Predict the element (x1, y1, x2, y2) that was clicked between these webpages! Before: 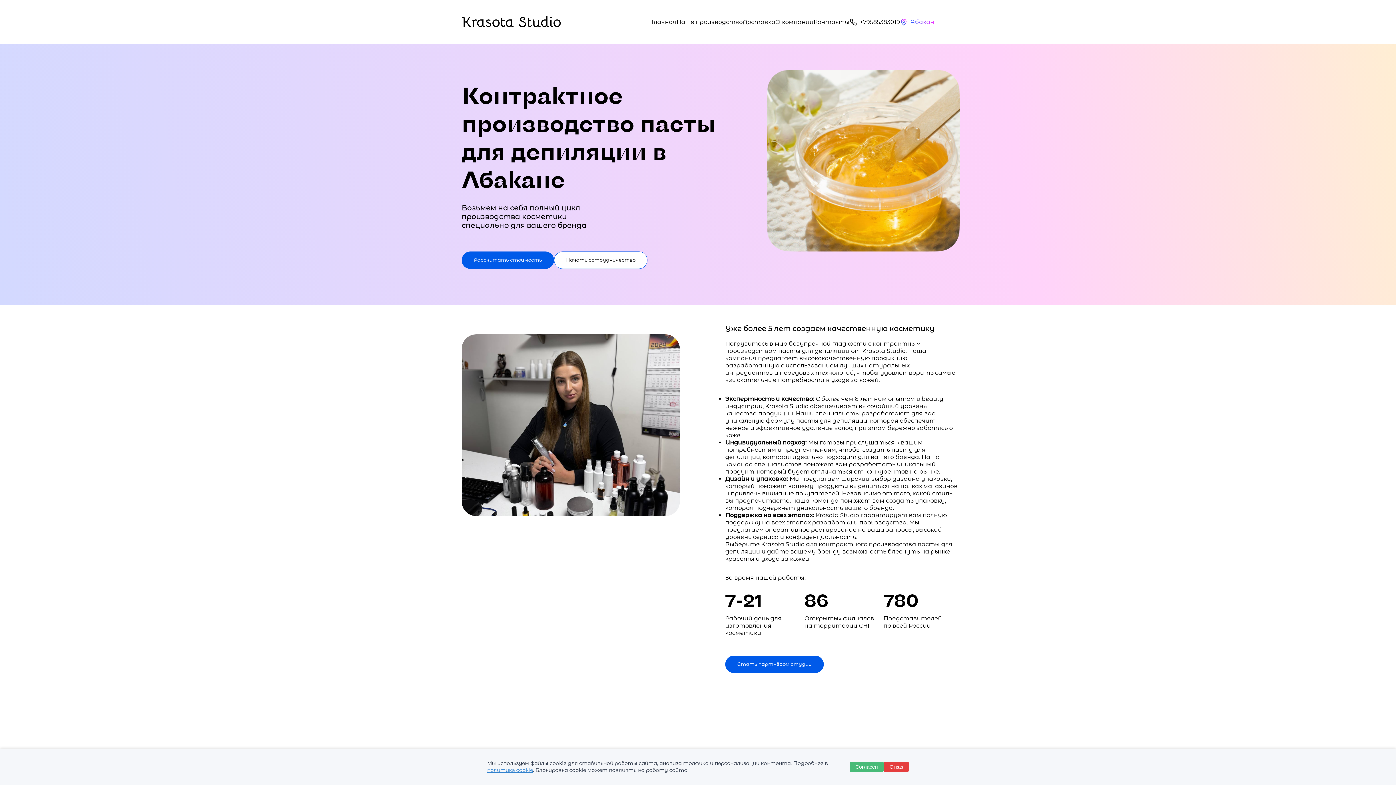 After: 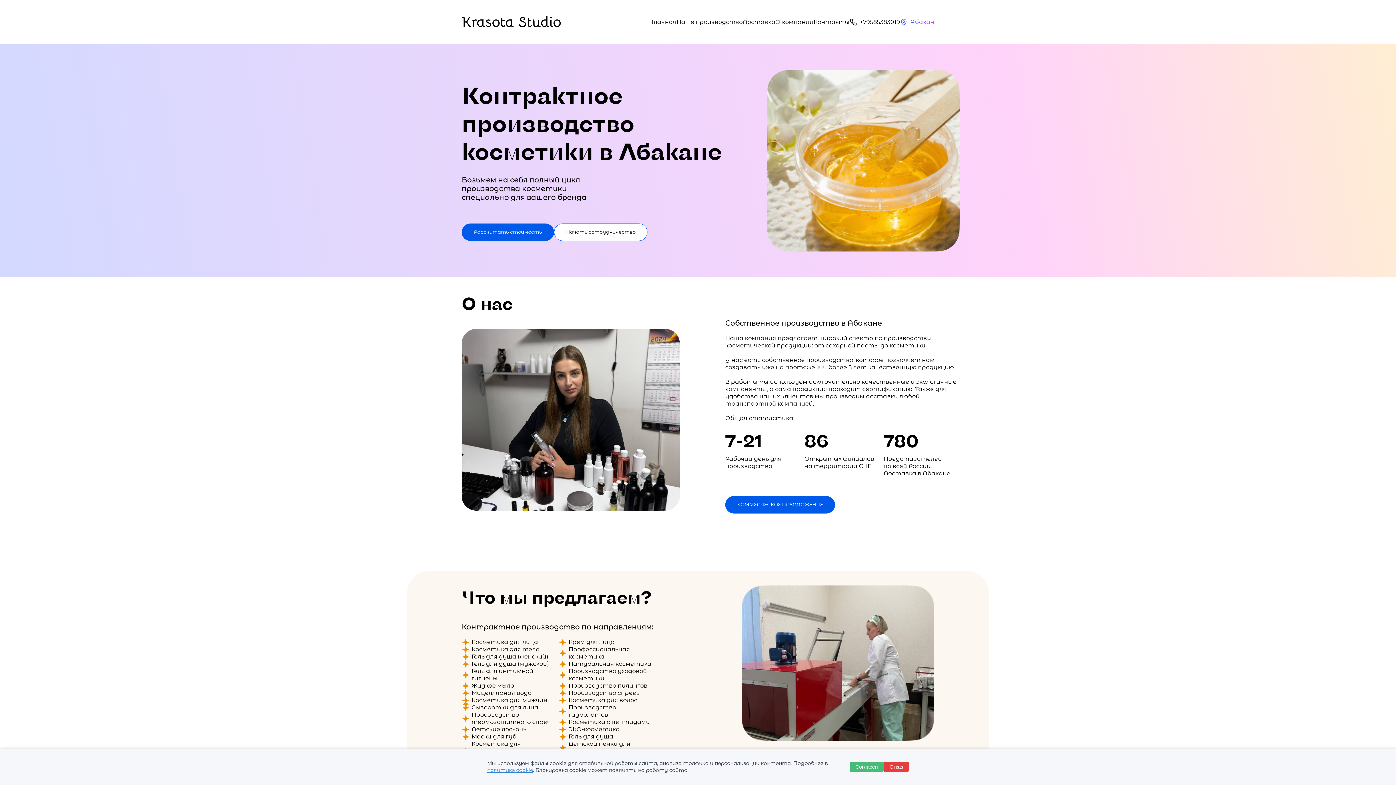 Action: label: Абакан bbox: (910, 18, 934, 25)